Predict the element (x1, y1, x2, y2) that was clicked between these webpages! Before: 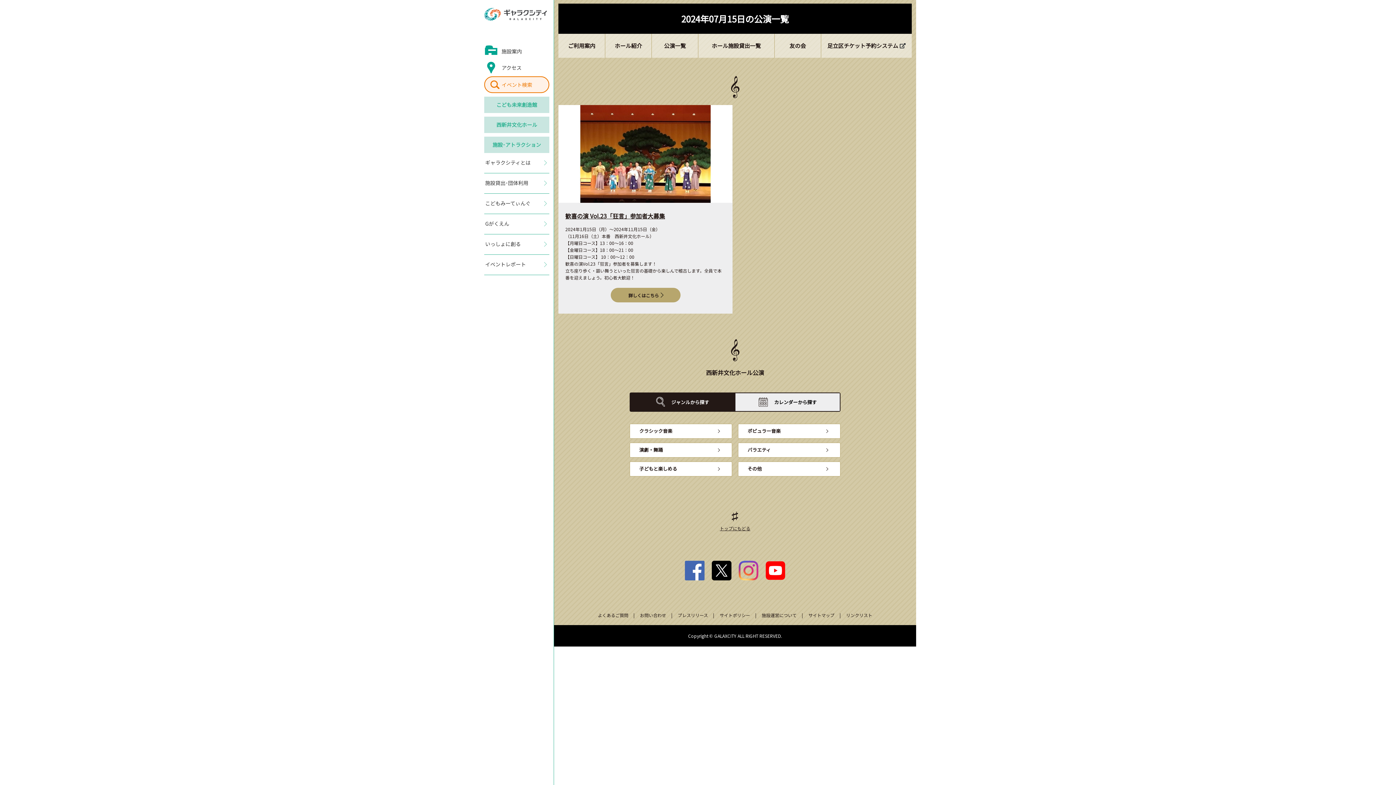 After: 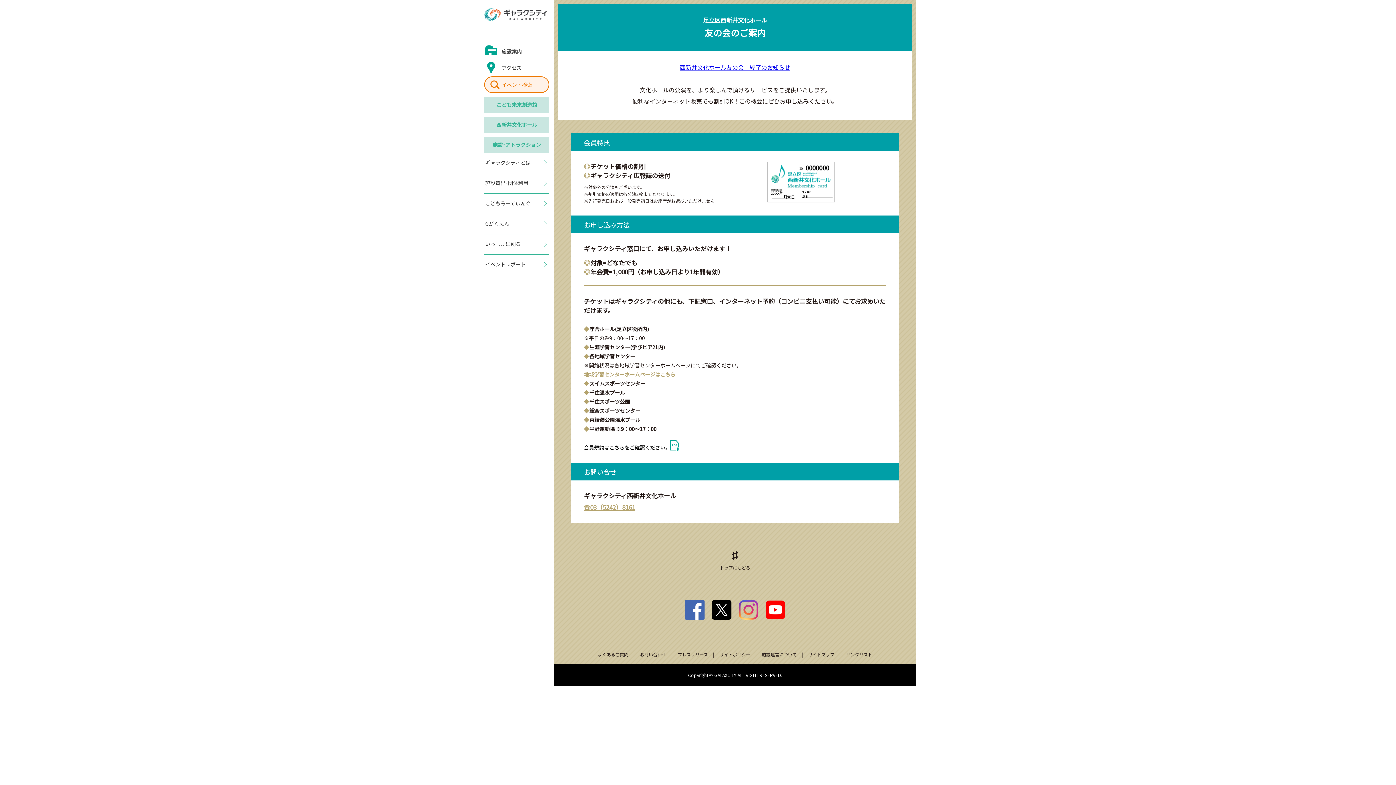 Action: bbox: (774, 33, 820, 57) label: 友の会